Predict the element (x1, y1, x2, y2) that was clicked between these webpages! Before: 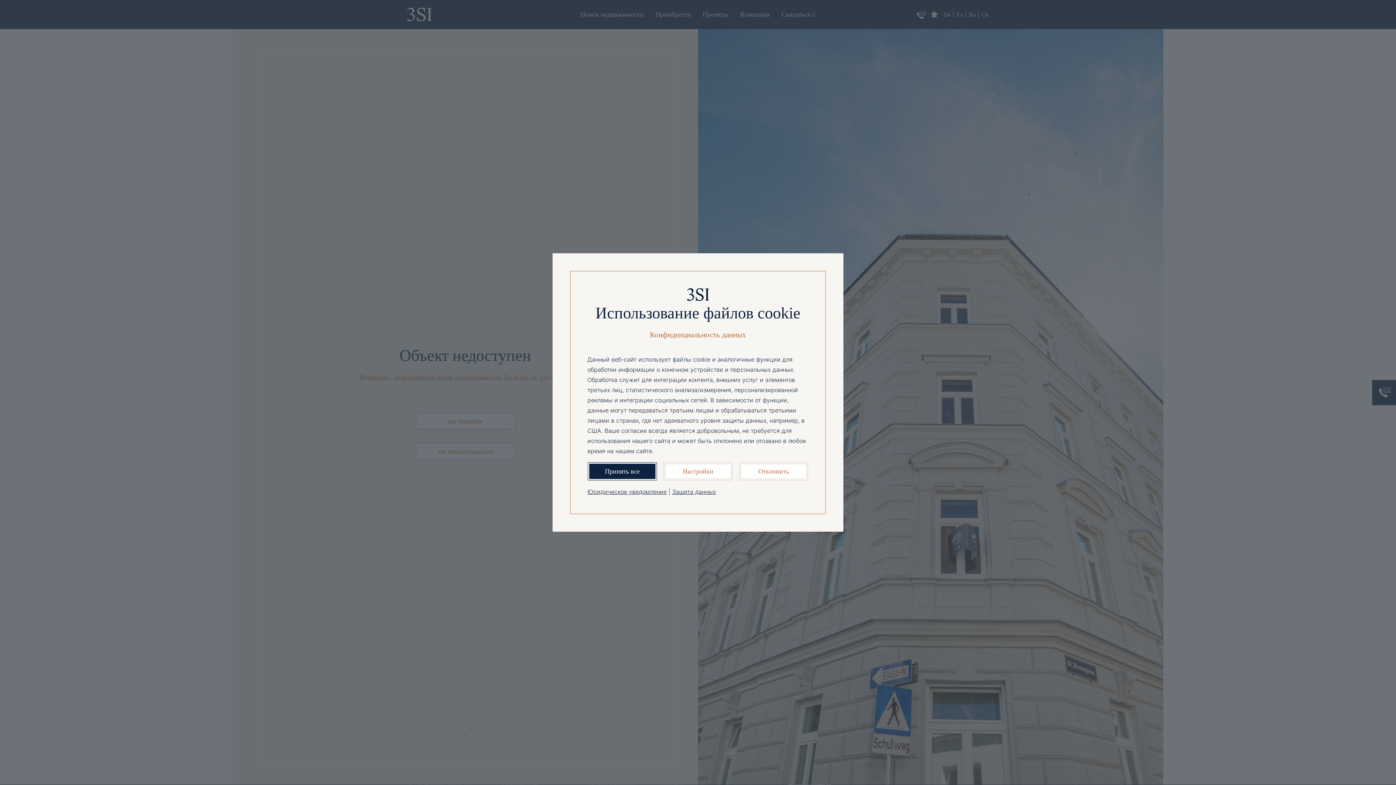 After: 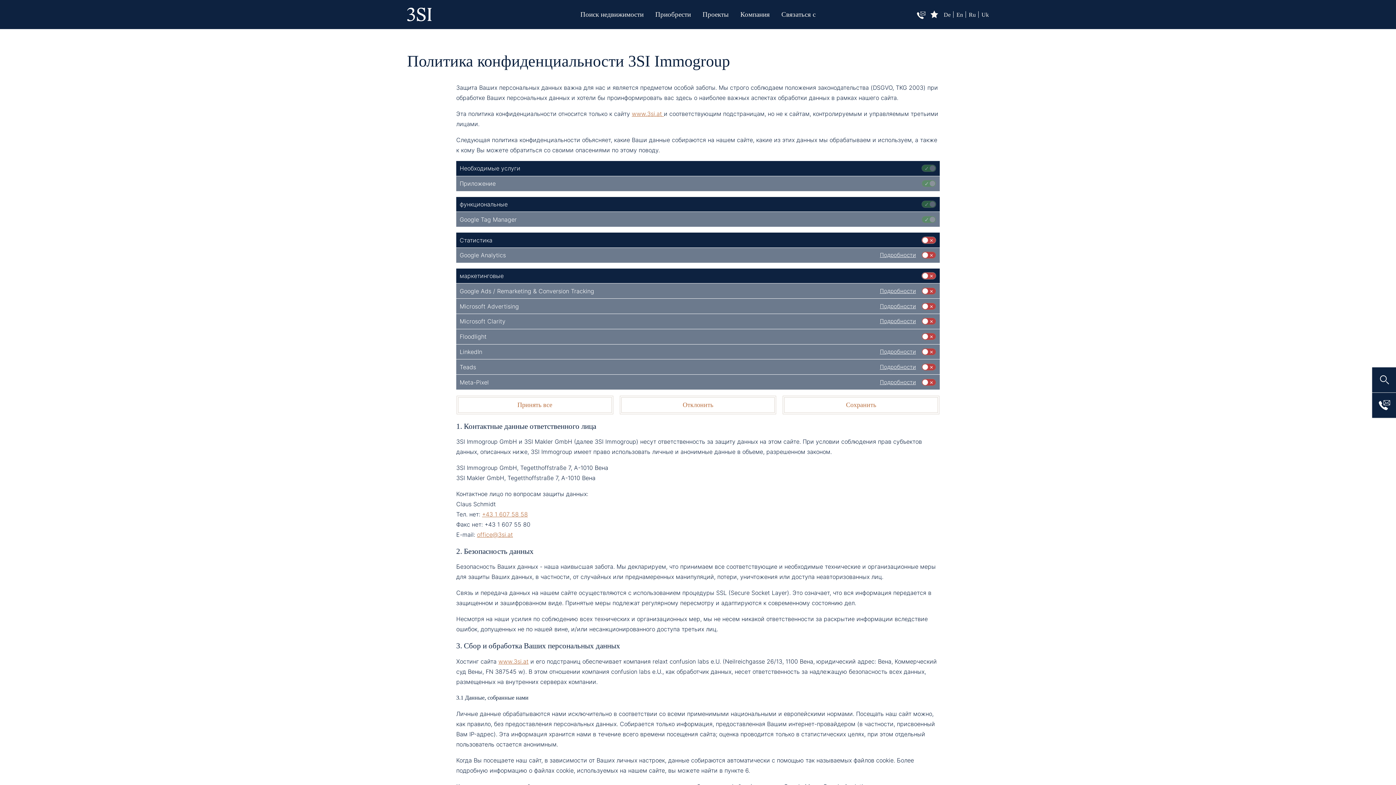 Action: label: Защита данных bbox: (672, 488, 716, 495)